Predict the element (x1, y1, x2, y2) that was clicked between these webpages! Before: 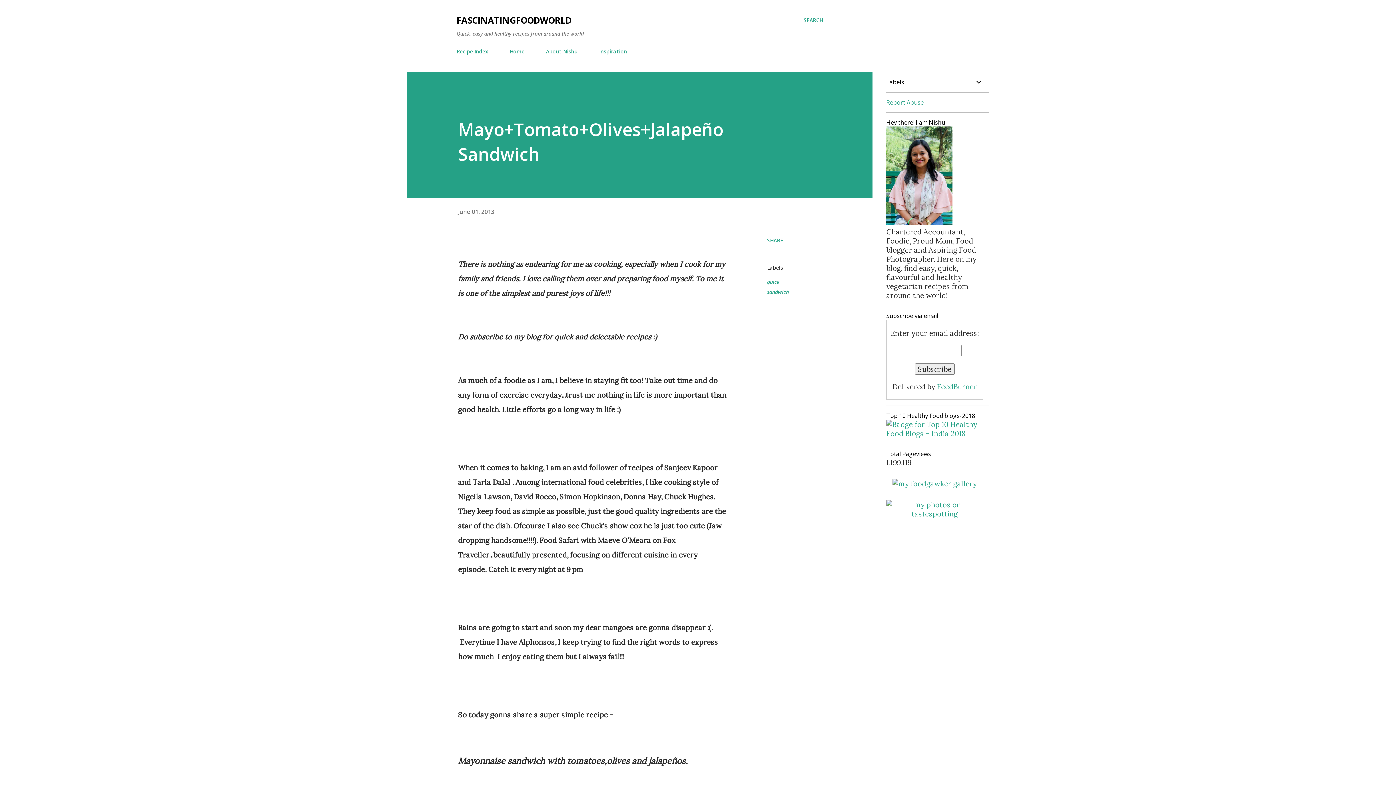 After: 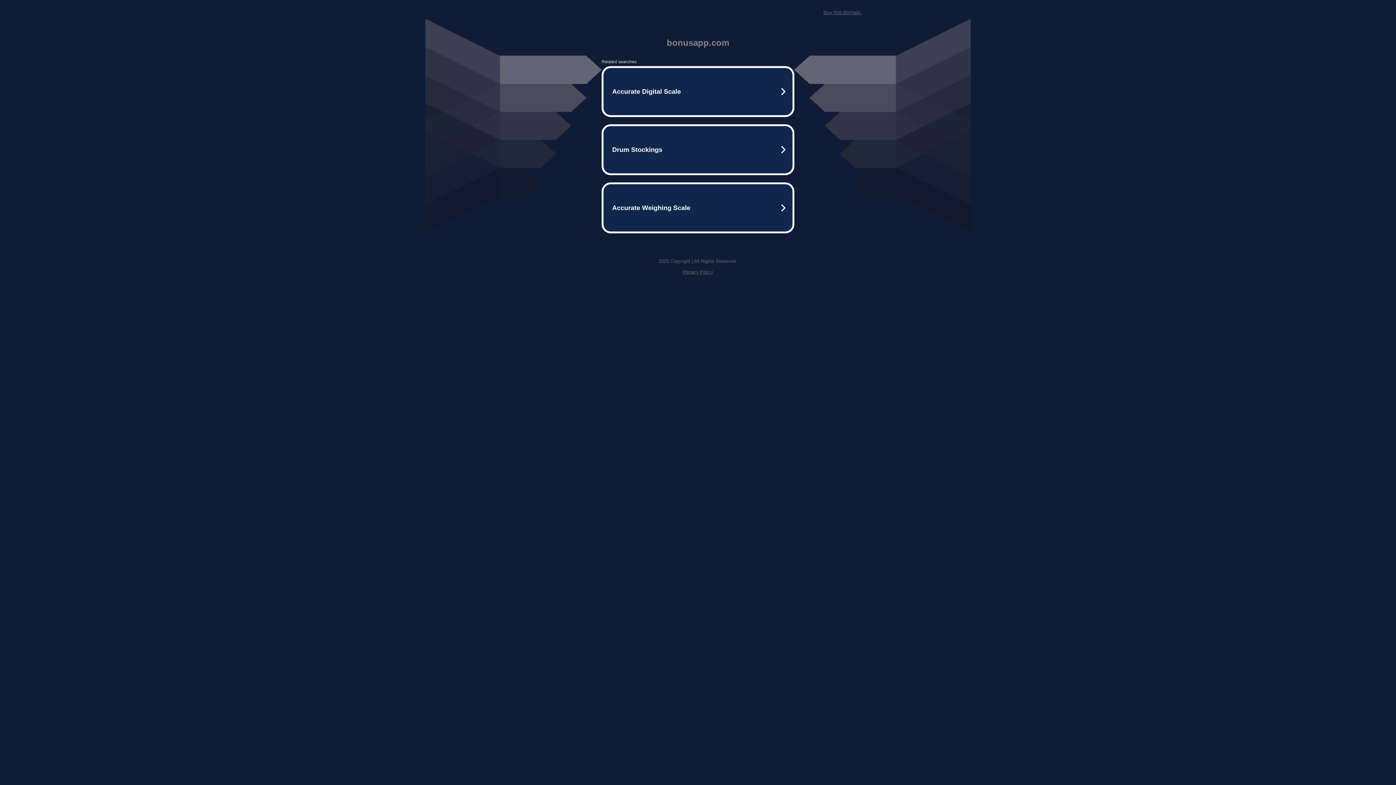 Action: bbox: (886, 429, 983, 438)